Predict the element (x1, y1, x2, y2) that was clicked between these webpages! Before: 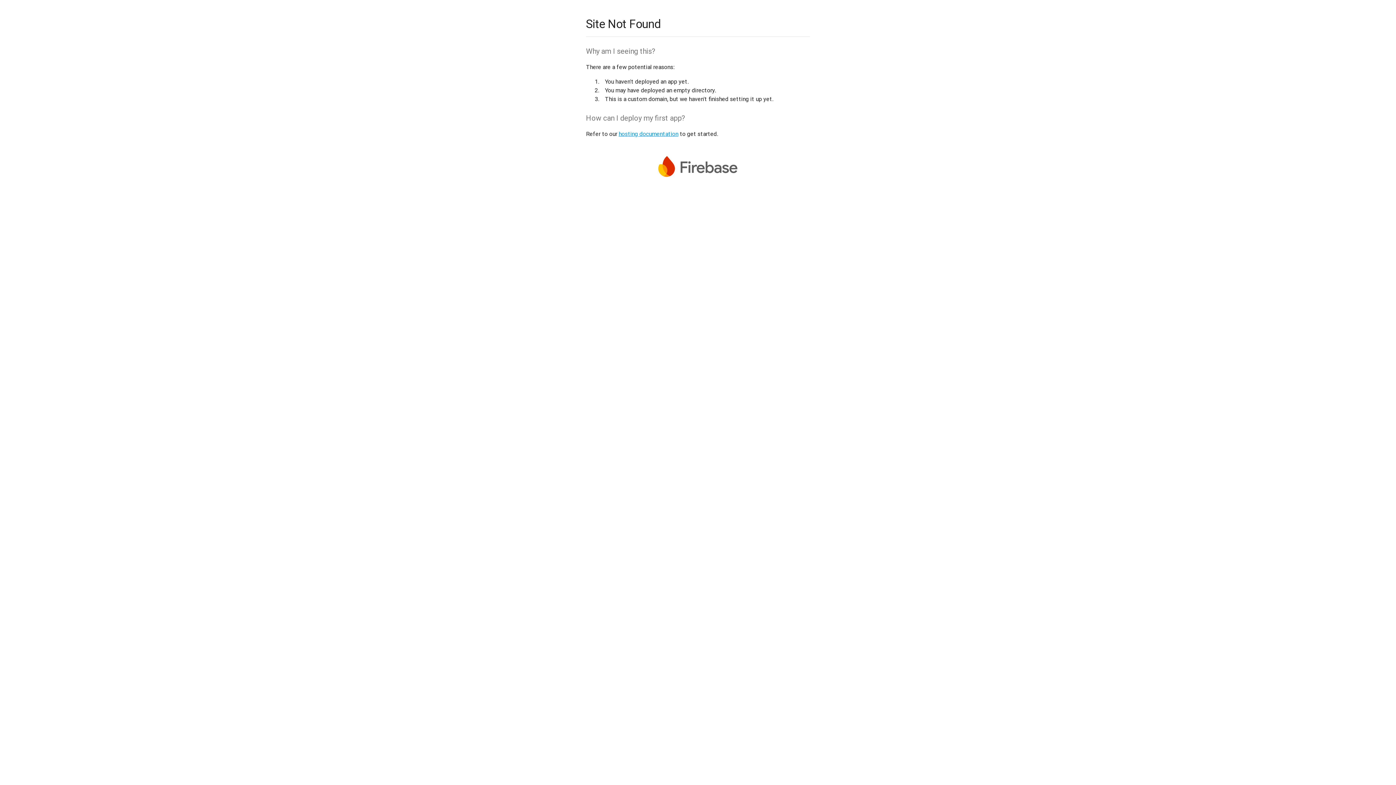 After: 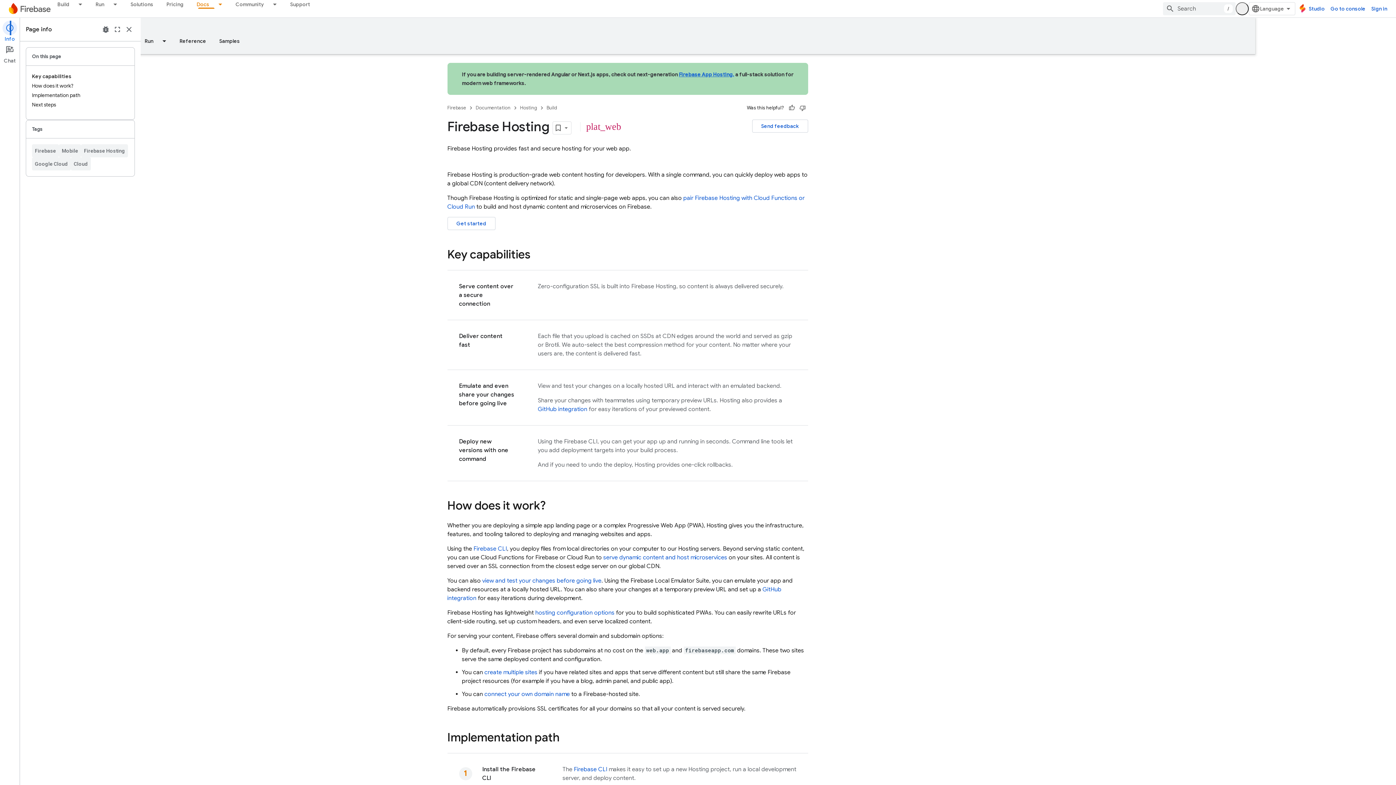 Action: label: hosting documentation bbox: (618, 130, 678, 137)